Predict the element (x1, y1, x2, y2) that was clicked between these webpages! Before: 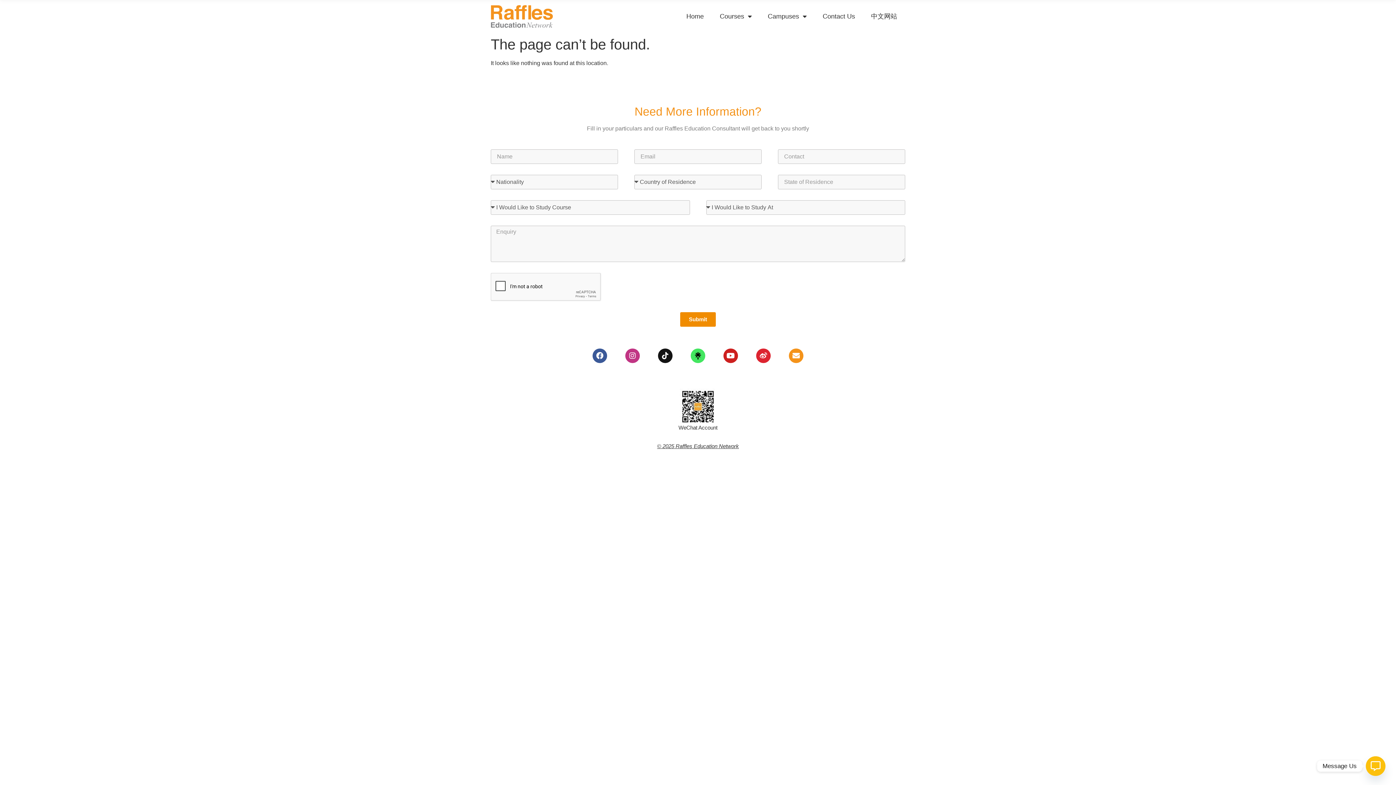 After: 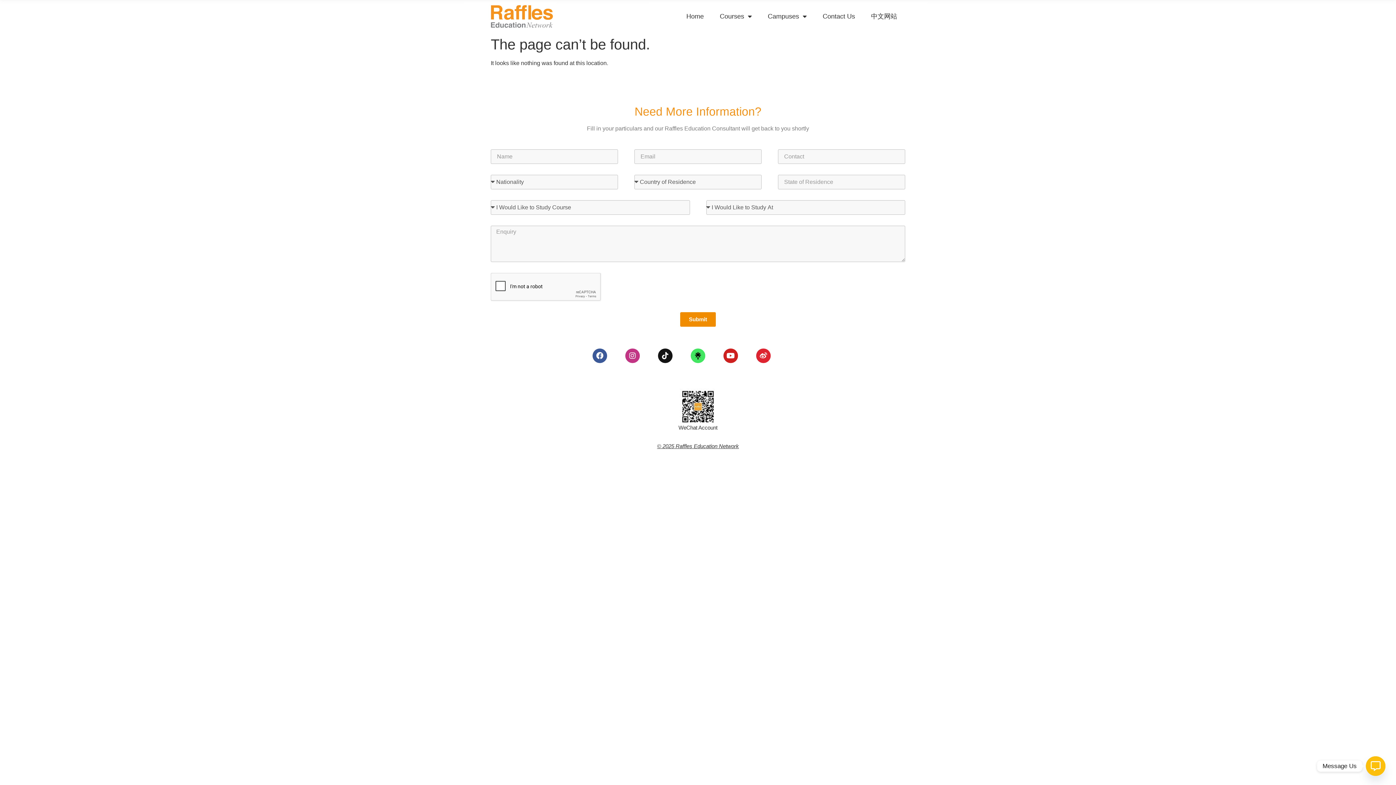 Action: label: Envelope bbox: (789, 348, 803, 363)